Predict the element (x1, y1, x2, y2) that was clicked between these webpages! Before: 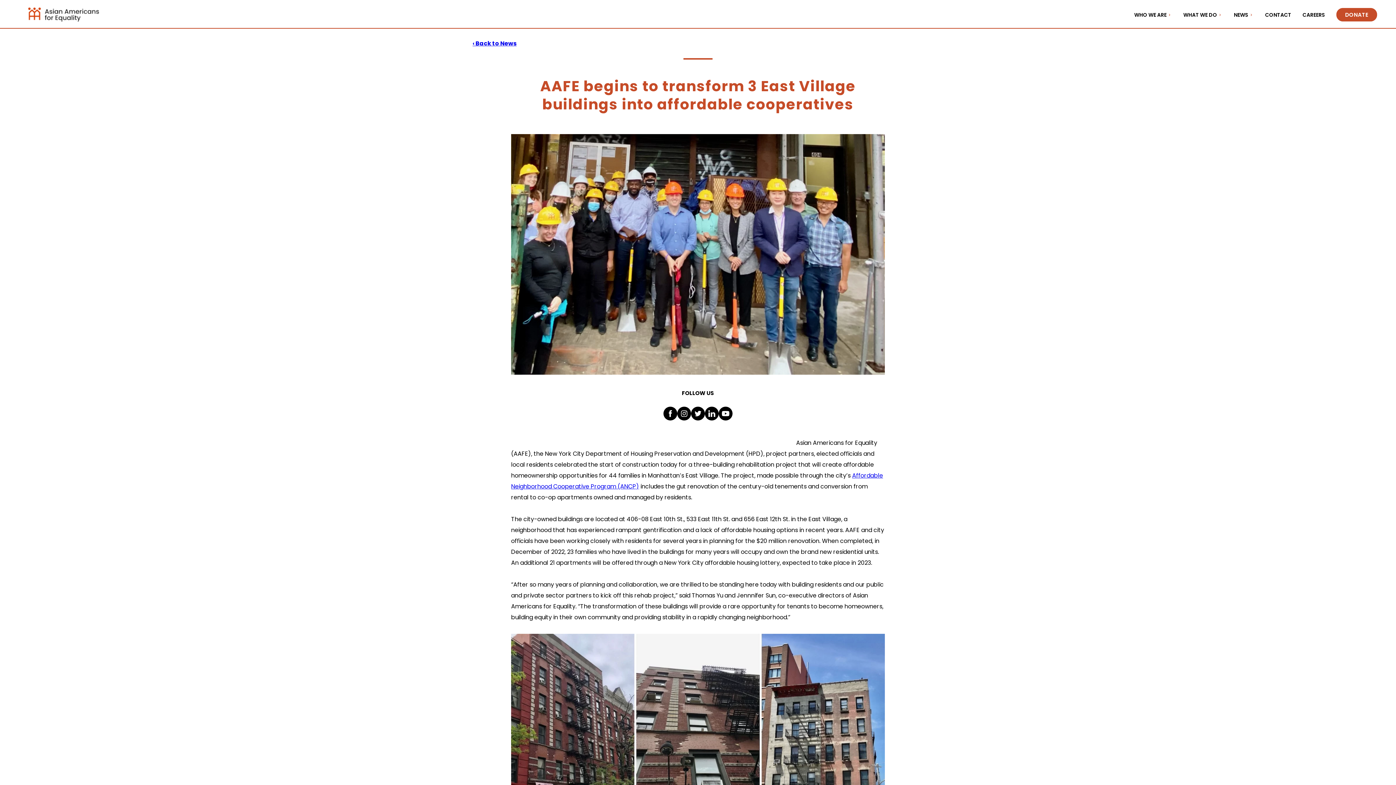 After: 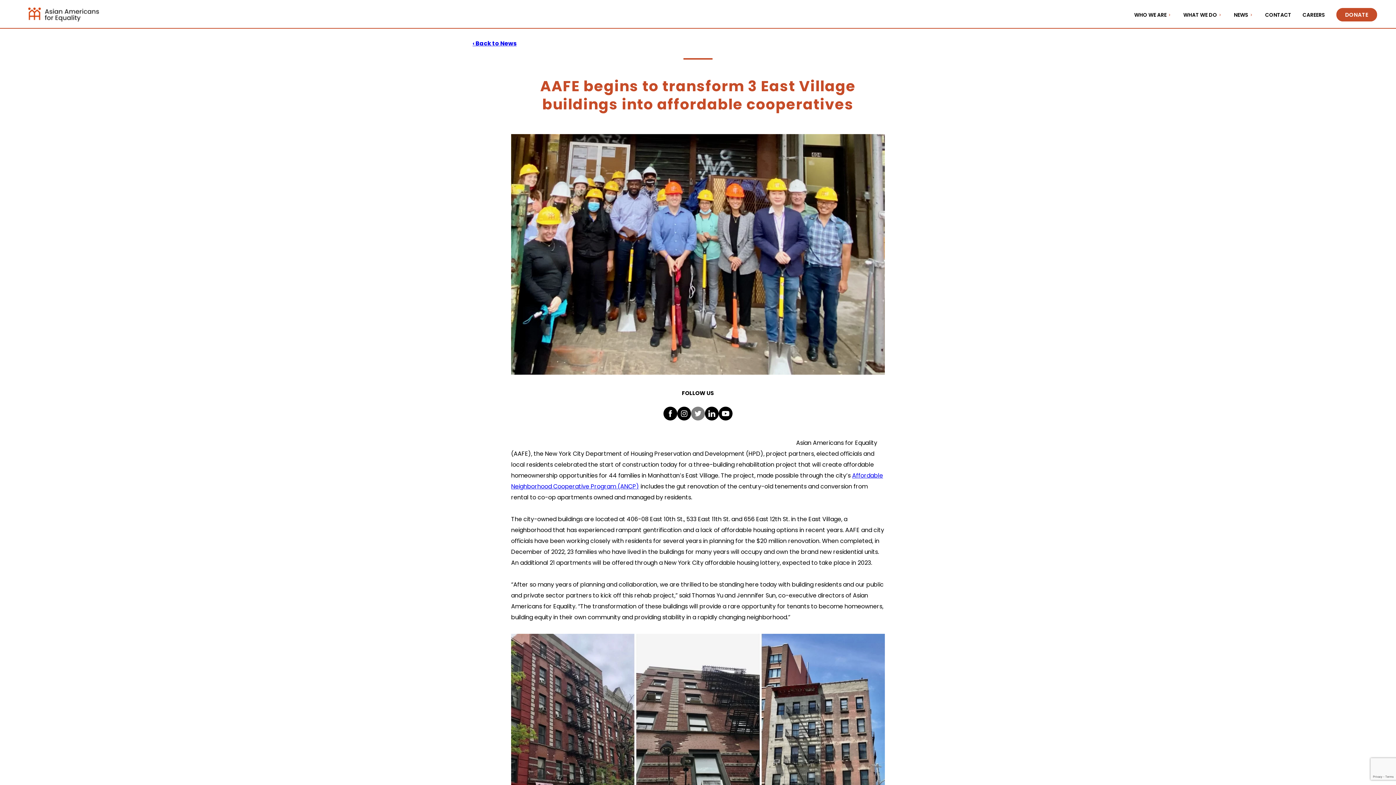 Action: label: Twitter bbox: (691, 406, 705, 420)